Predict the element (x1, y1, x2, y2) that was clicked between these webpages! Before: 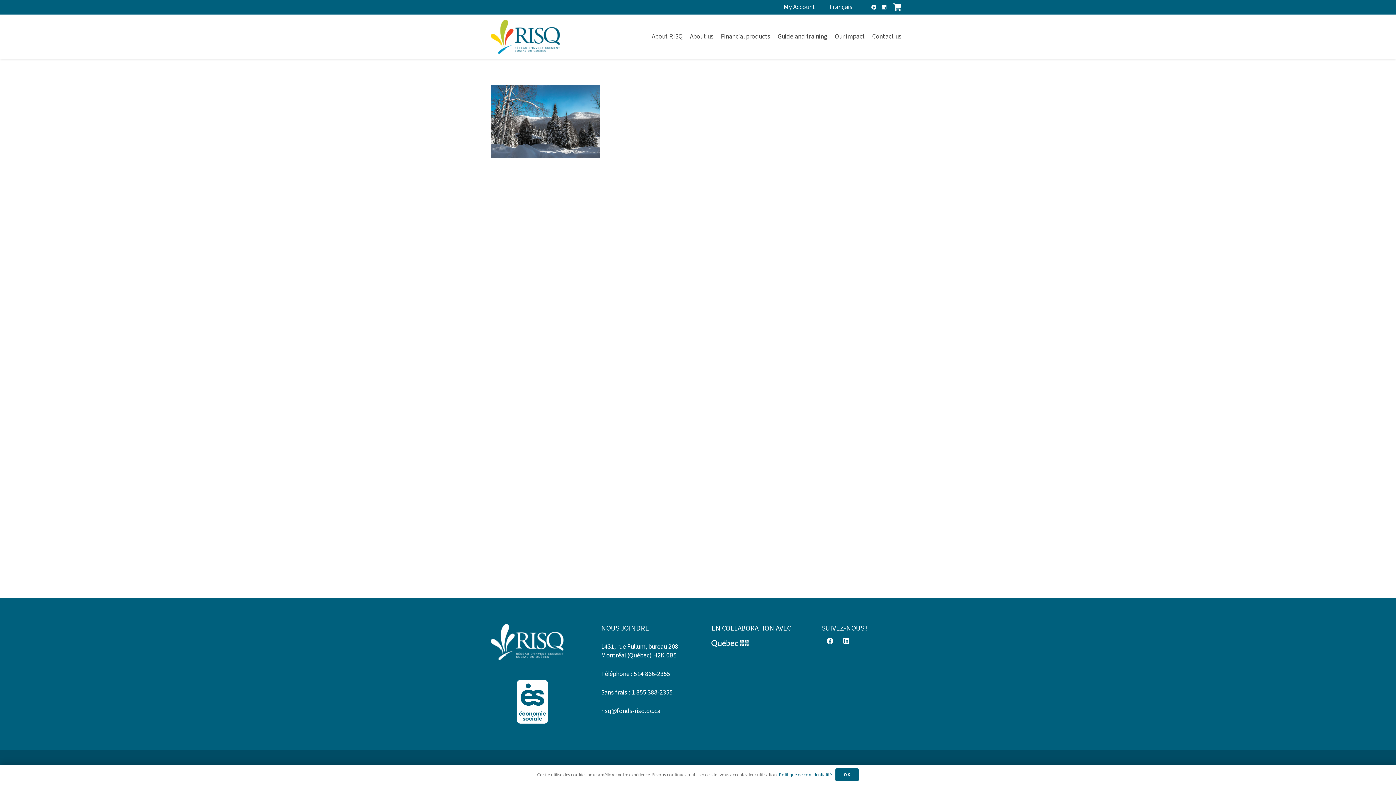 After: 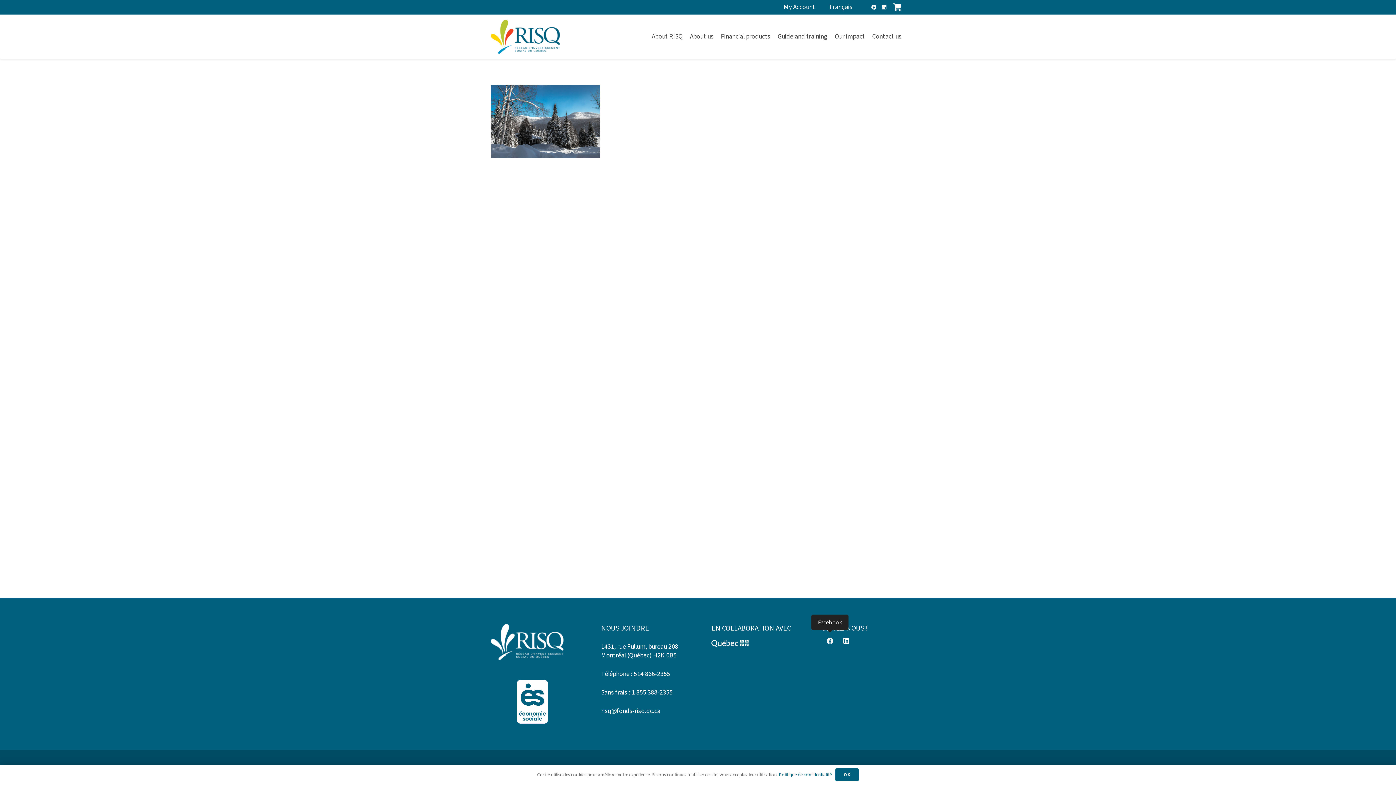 Action: bbox: (822, 633, 838, 649) label: Facebook